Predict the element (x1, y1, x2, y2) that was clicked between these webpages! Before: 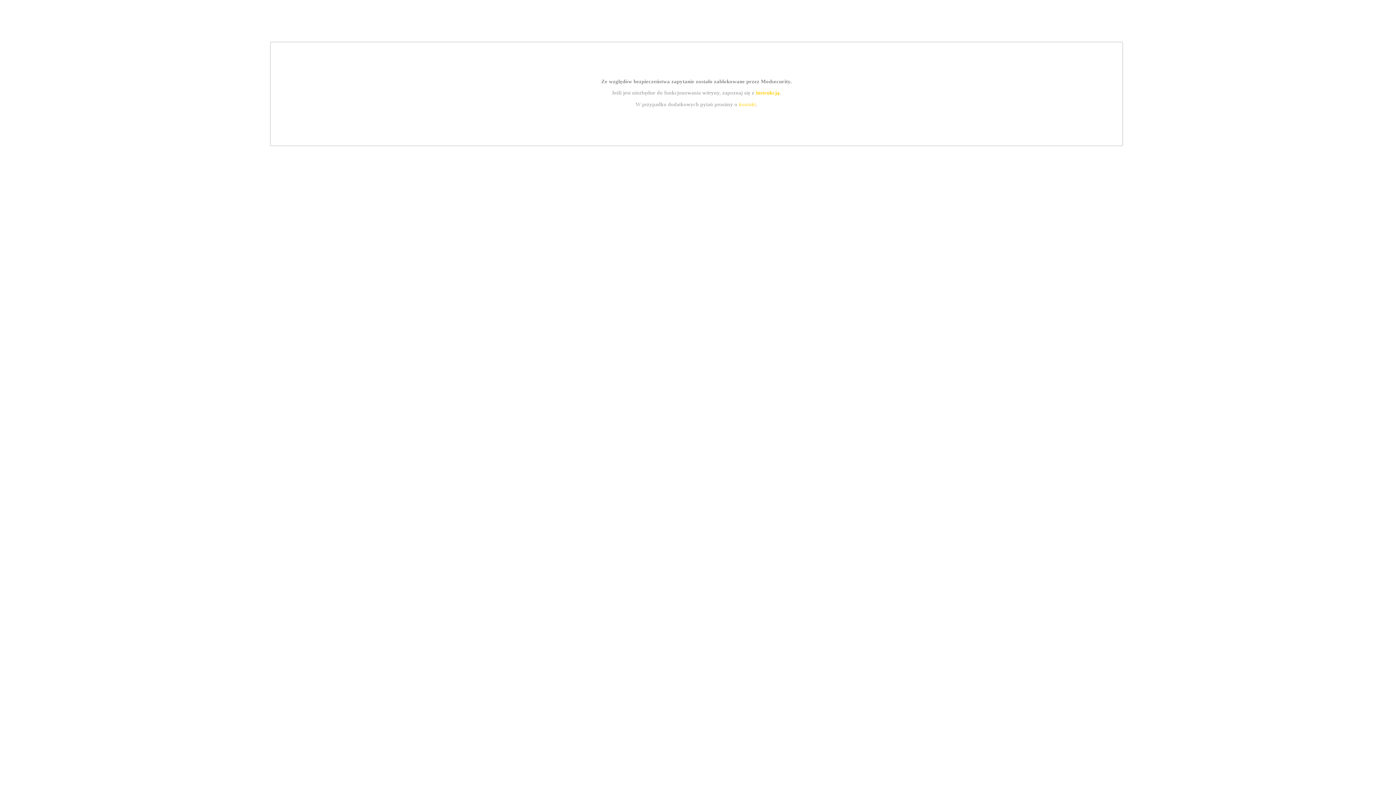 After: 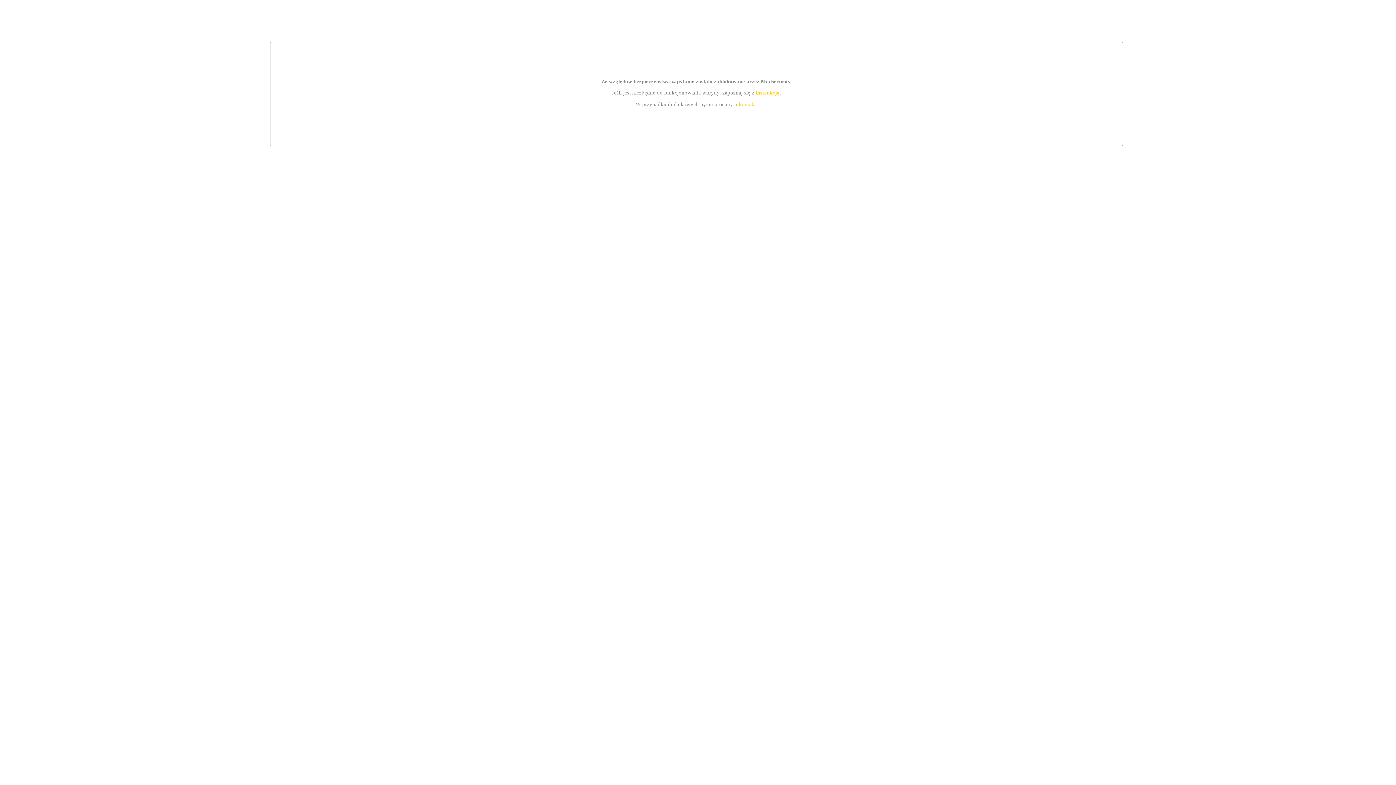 Action: label: kontakt bbox: (739, 101, 756, 107)